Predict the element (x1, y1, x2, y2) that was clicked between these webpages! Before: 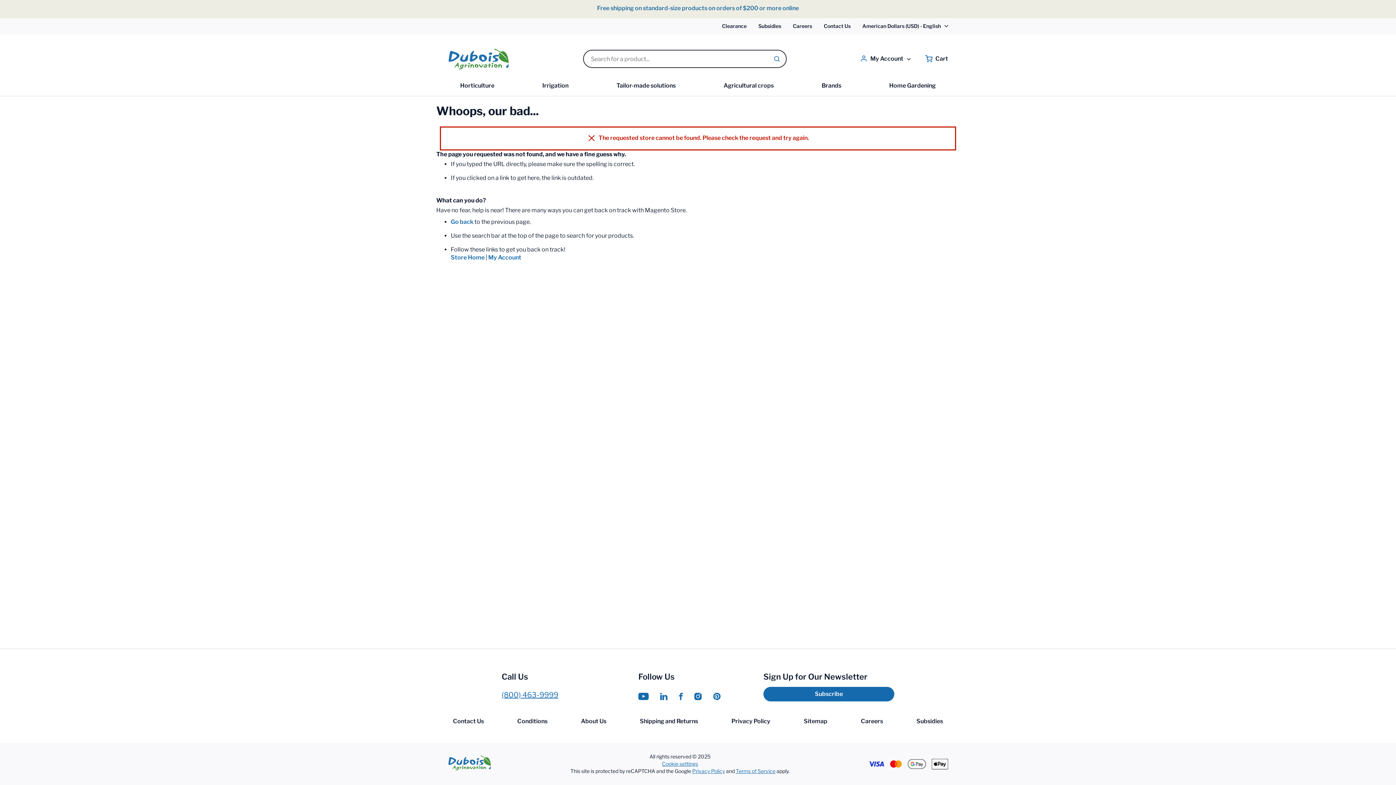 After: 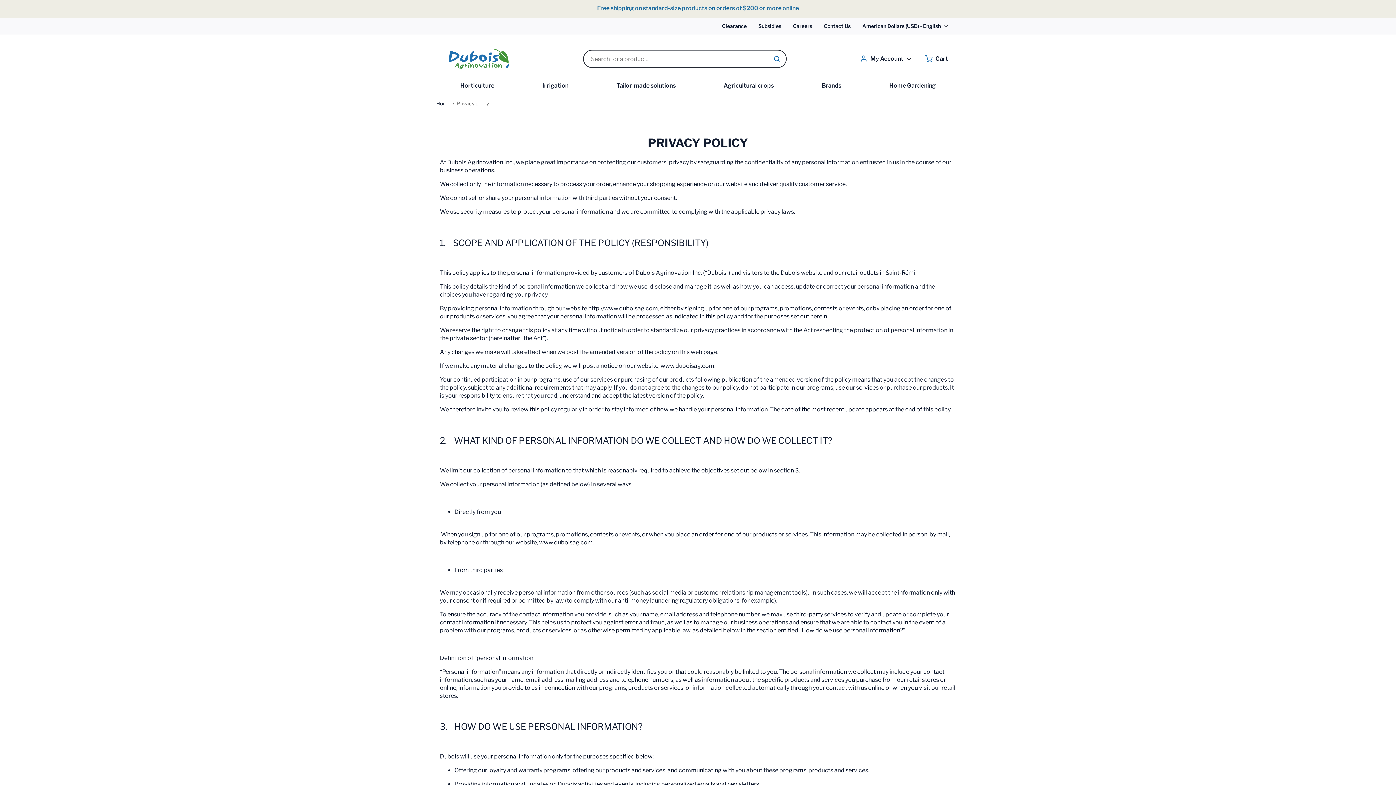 Action: label: Privacy Policy bbox: (731, 718, 770, 725)